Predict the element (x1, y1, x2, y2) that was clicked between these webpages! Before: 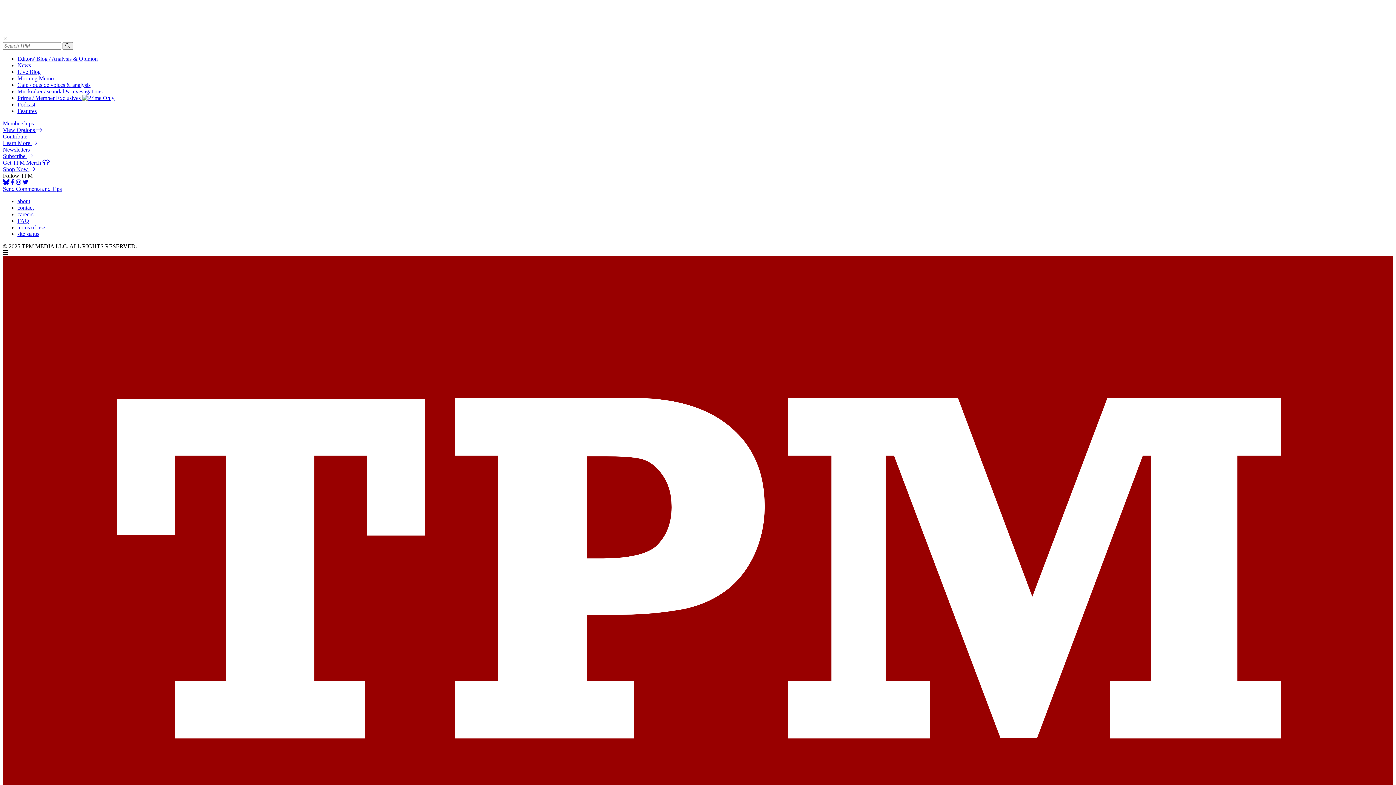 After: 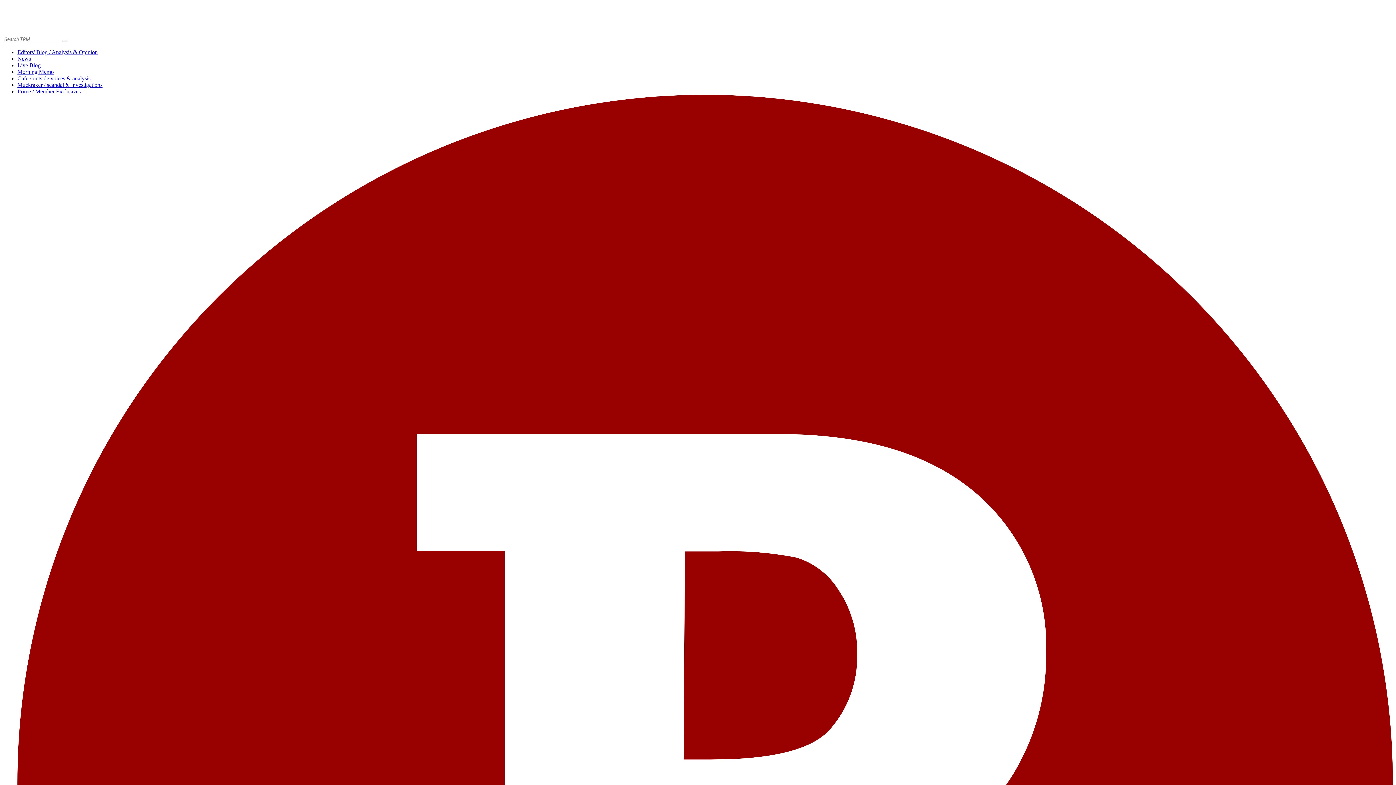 Action: label: News bbox: (17, 62, 30, 68)